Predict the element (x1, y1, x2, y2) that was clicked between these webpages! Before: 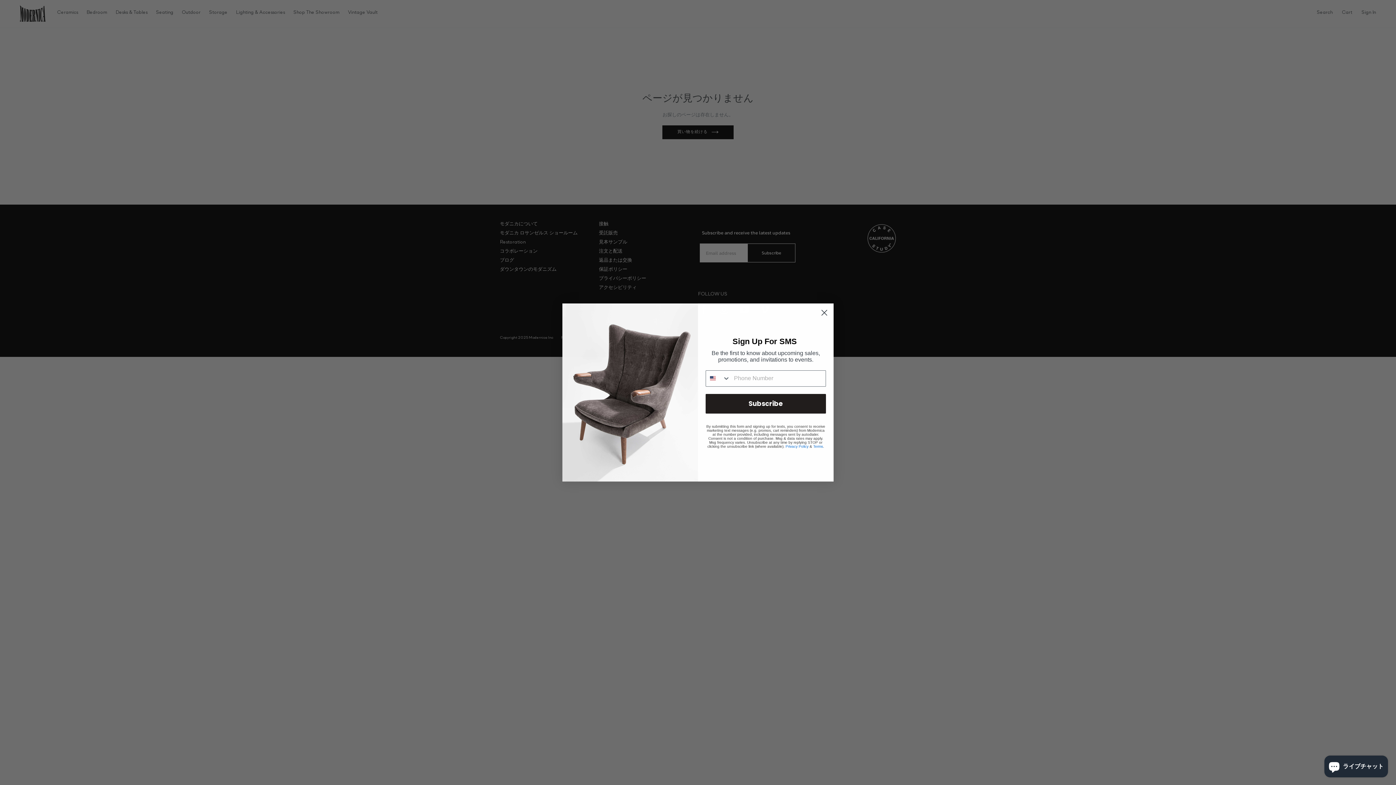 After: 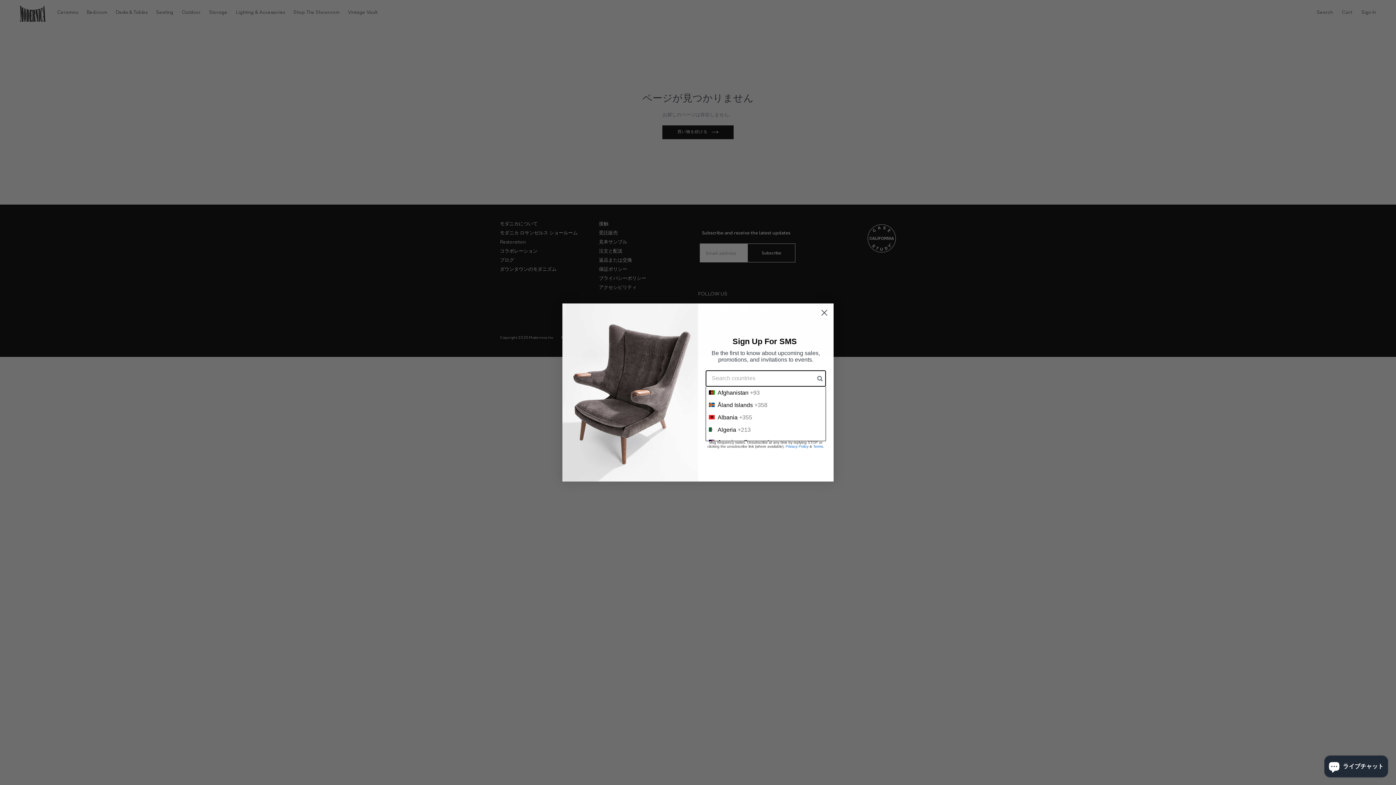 Action: label: Search Countries bbox: (706, 370, 730, 386)